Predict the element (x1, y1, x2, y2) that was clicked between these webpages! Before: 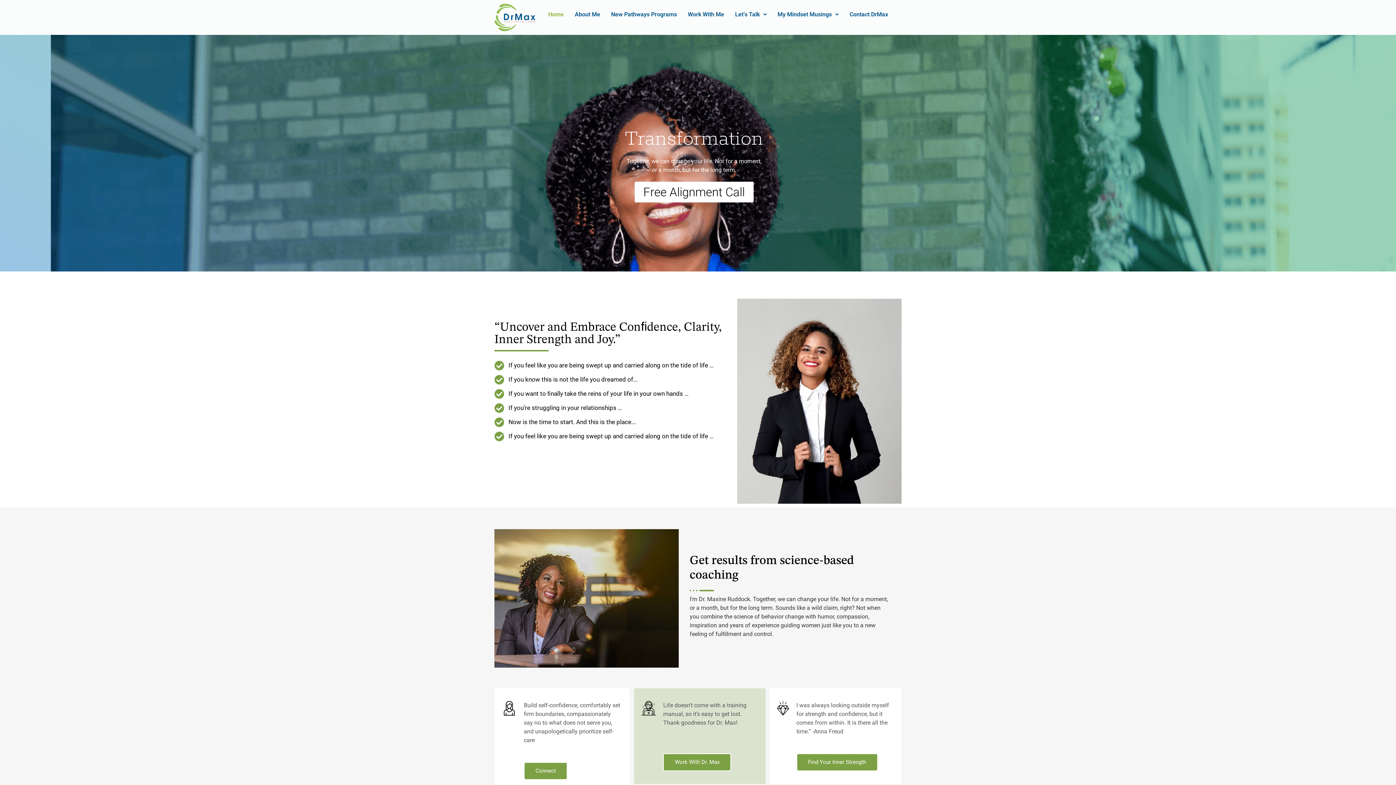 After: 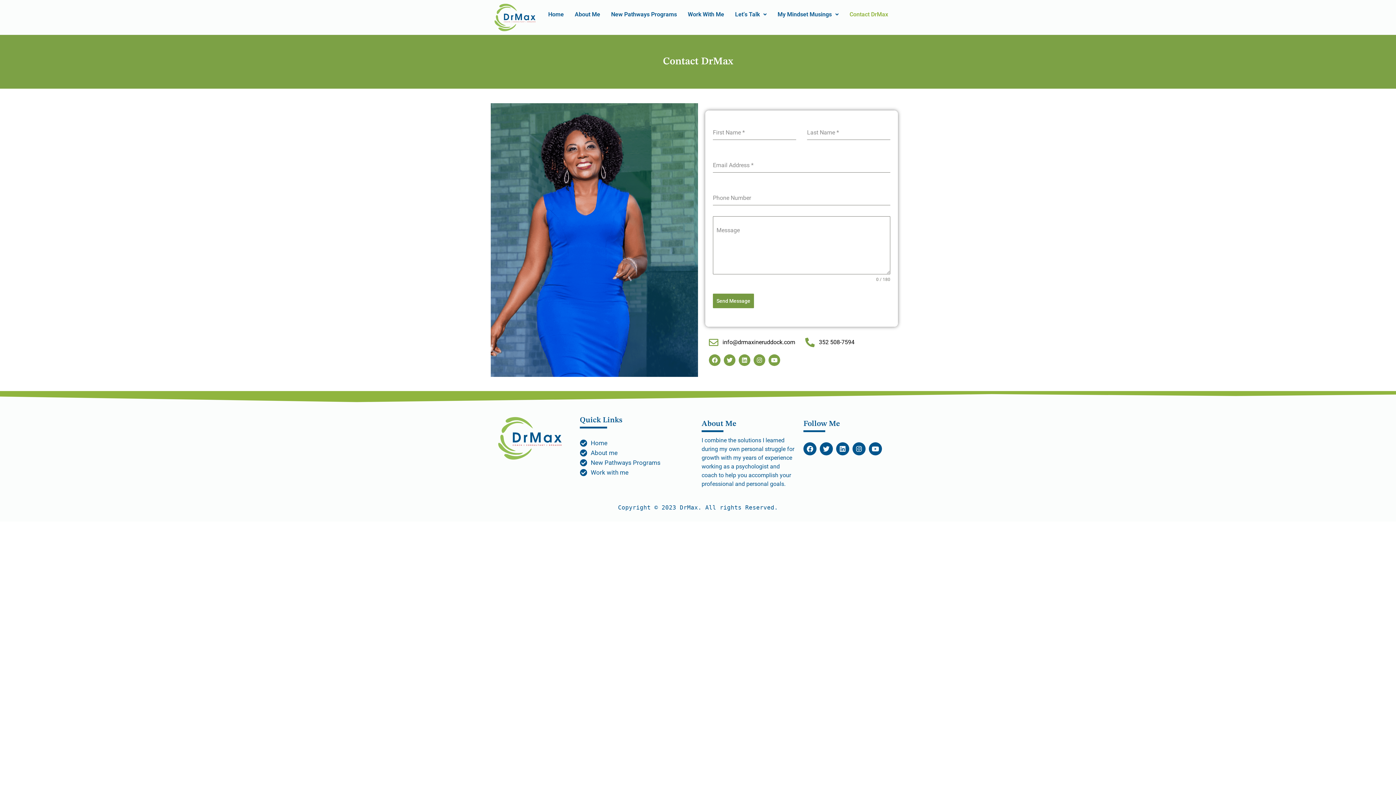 Action: label: Work With Dr. Max bbox: (663, 753, 731, 771)